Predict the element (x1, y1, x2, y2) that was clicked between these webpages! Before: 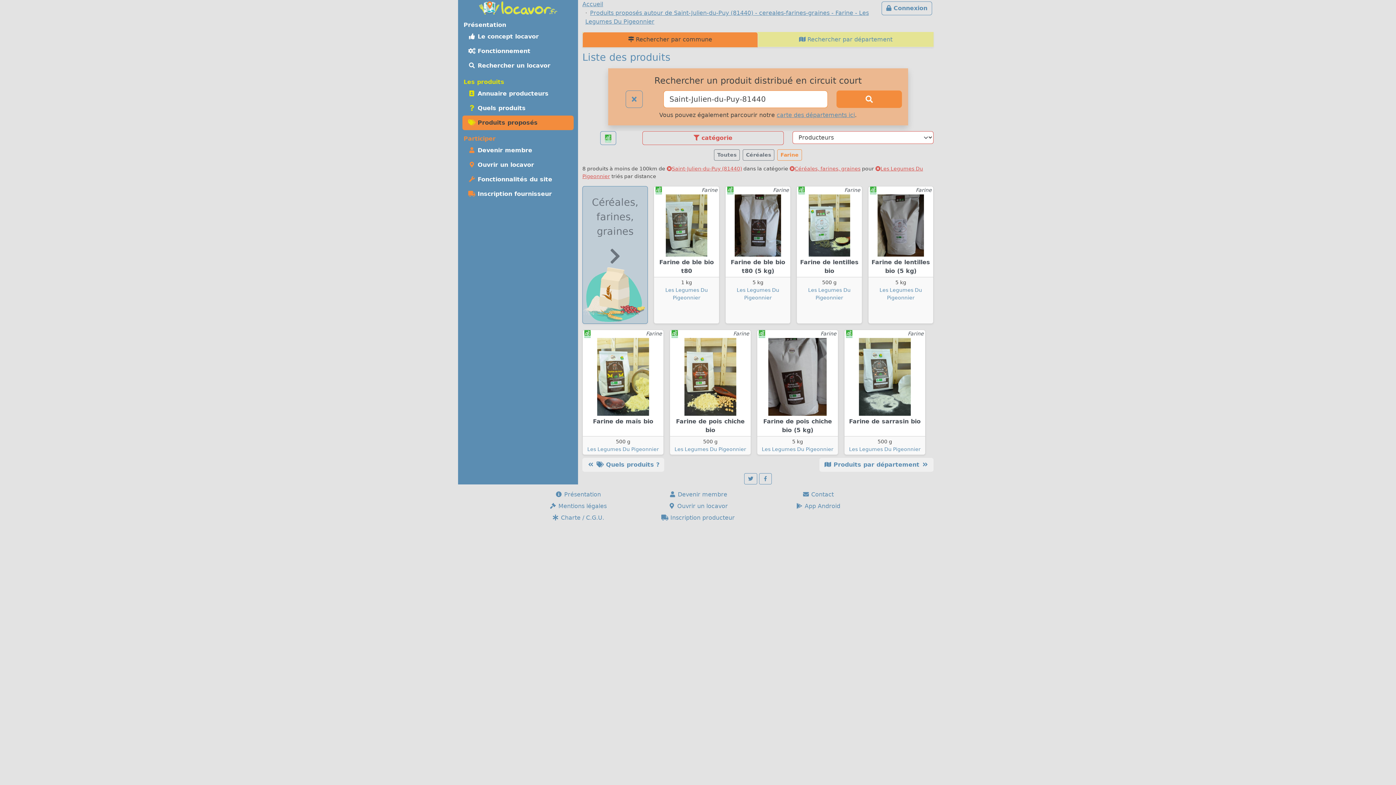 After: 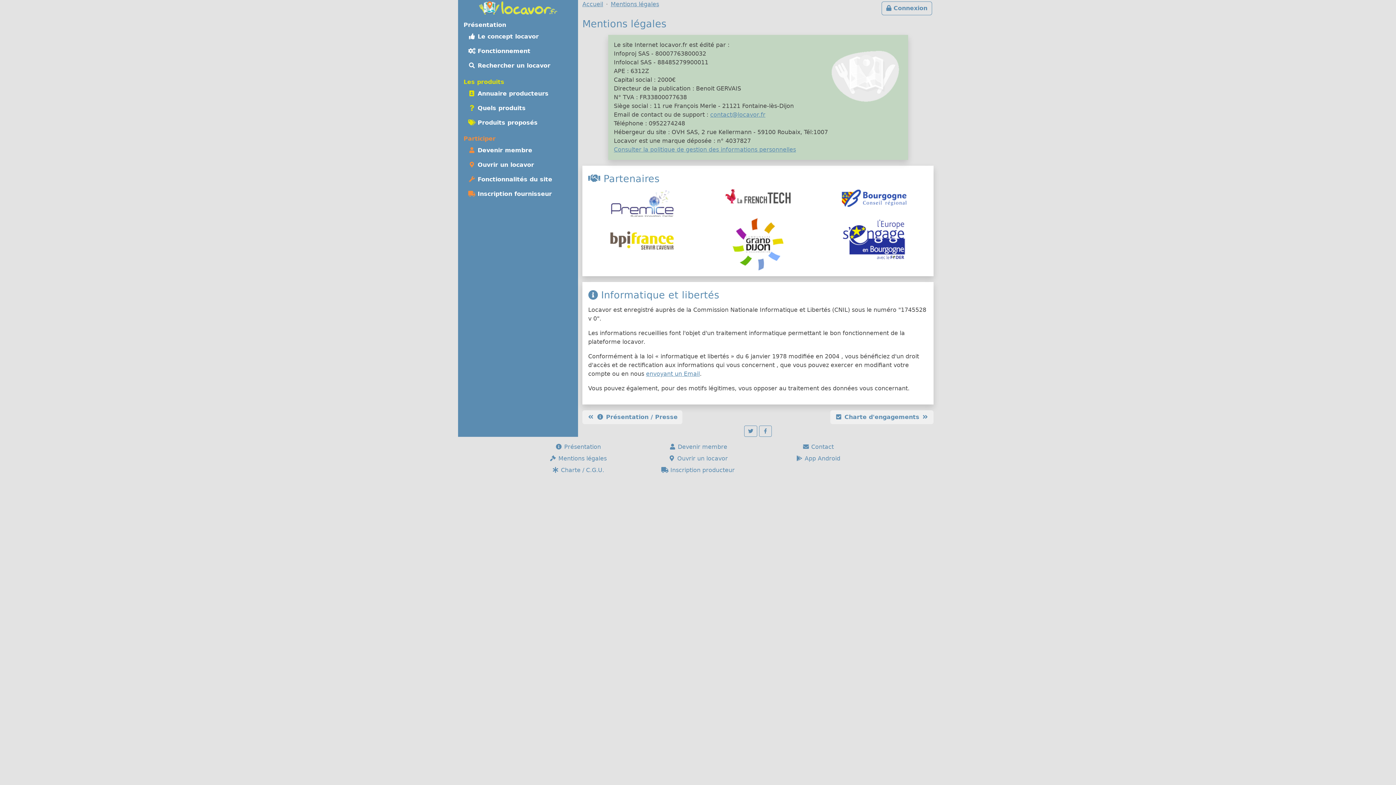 Action: label:  Mentions légales bbox: (522, 500, 633, 512)